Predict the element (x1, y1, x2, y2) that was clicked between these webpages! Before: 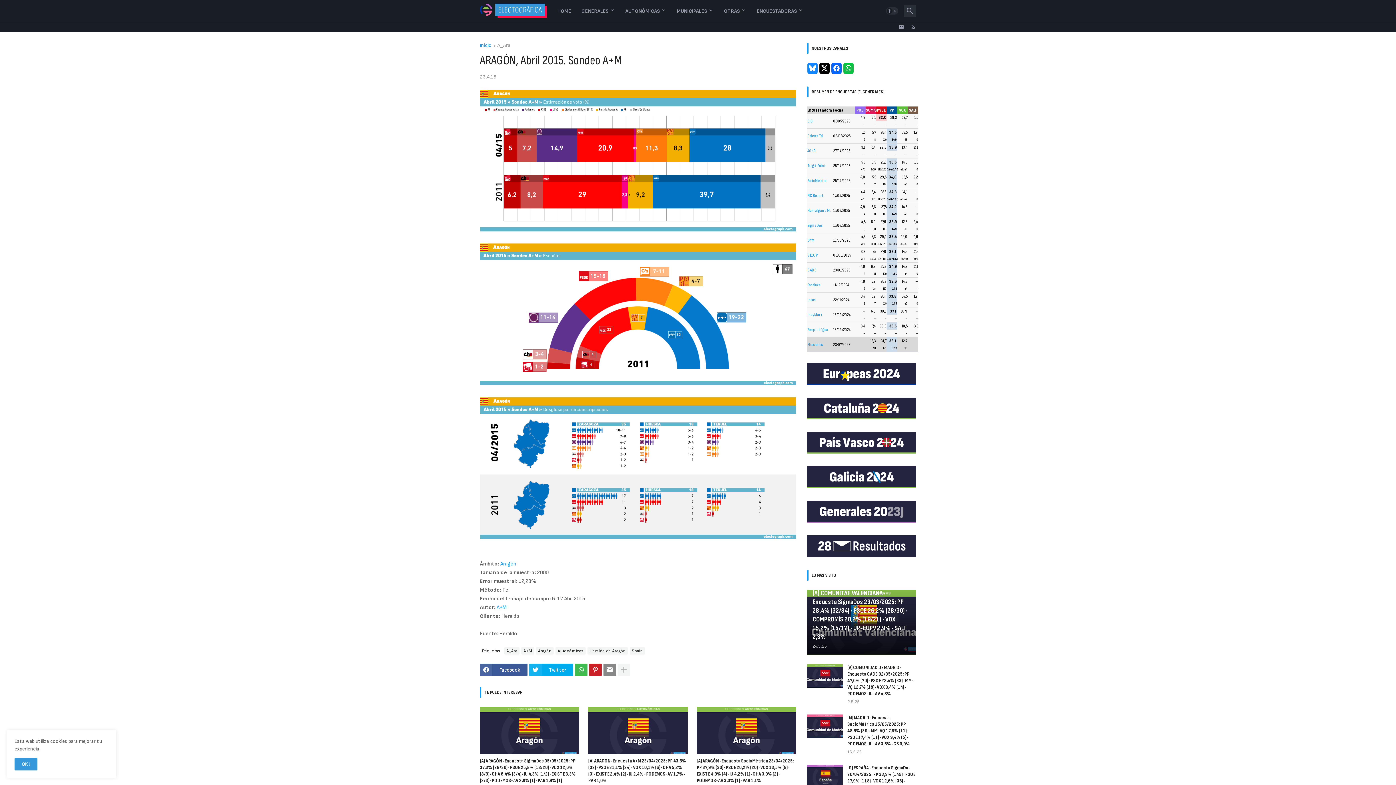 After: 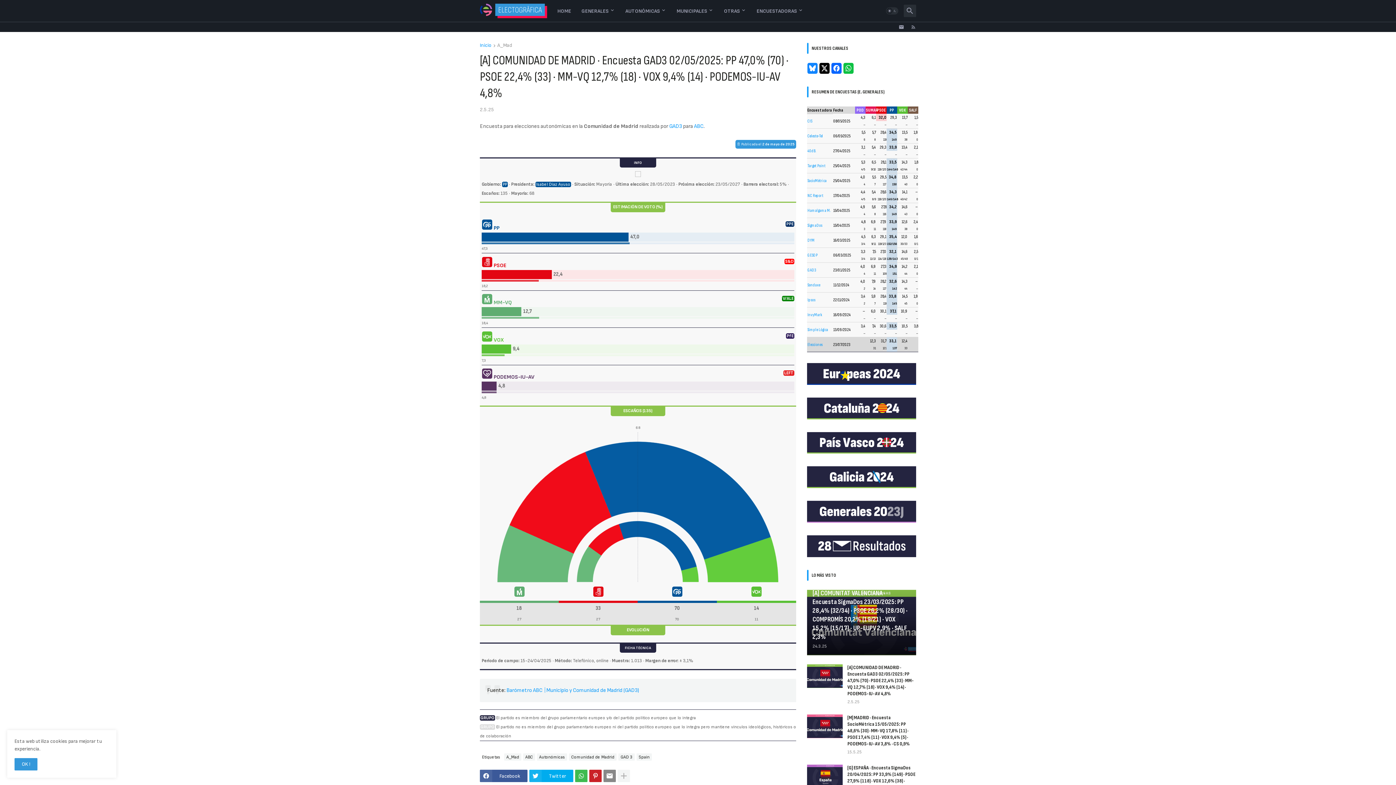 Action: bbox: (847, 664, 916, 697) label: [A] COMUNIDAD DE MADRID · Encuesta GAD3 02/05/2025: PP 47,0% (70) · PSOE 22,4% (33) · MM-VQ 12,7% (18) · VOX 9,4% (14) · PODEMOS-IU-AV 4,8%